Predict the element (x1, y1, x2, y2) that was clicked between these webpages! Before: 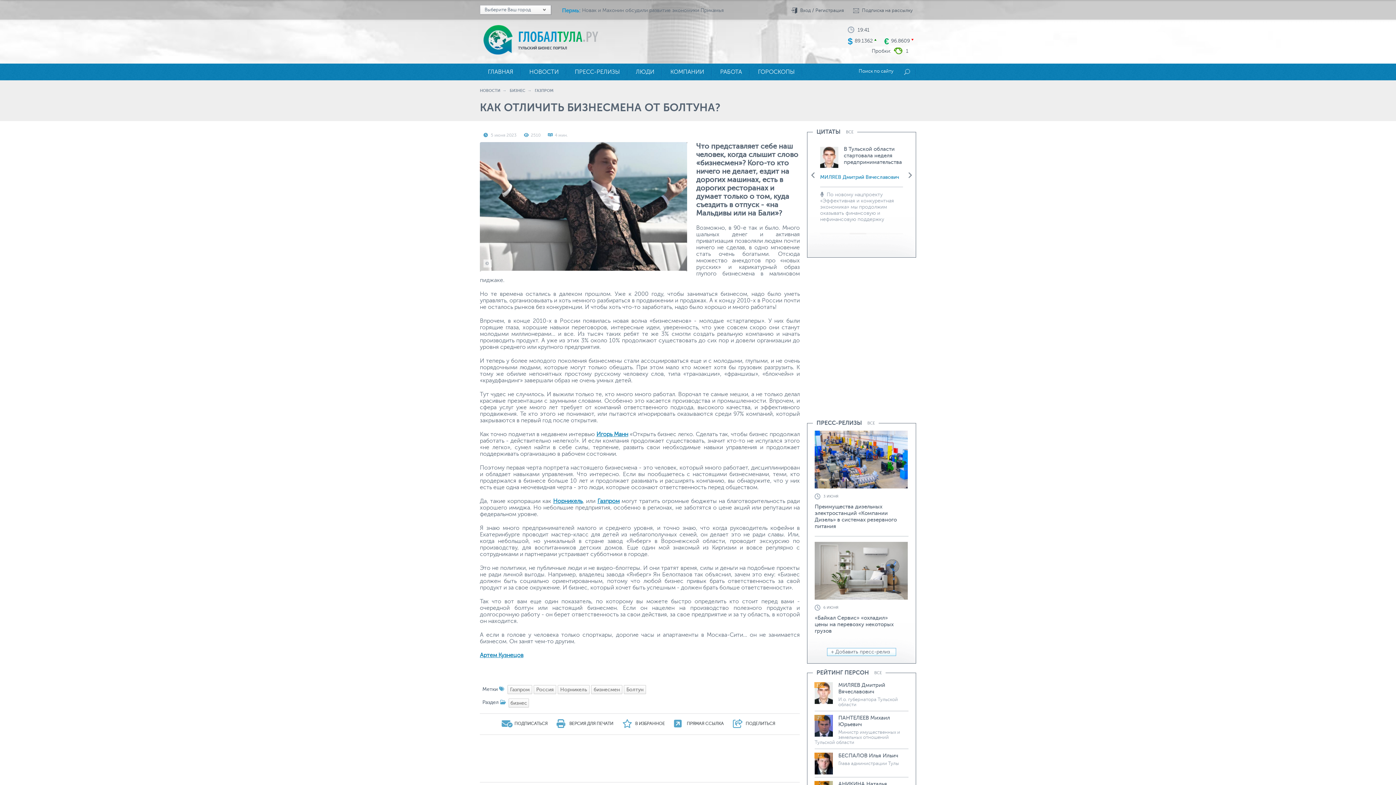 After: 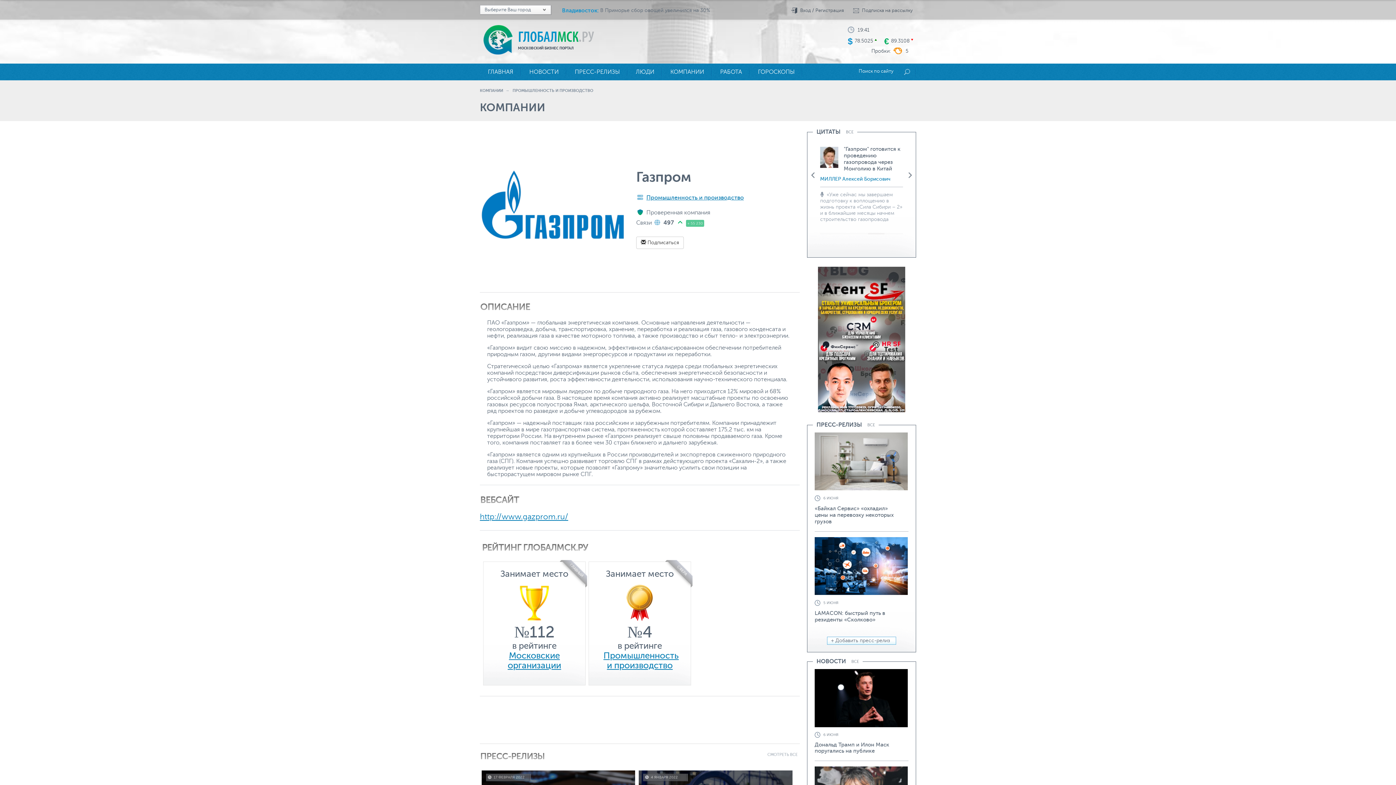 Action: bbox: (480, 652, 523, 658) label: Артем Кузнецов